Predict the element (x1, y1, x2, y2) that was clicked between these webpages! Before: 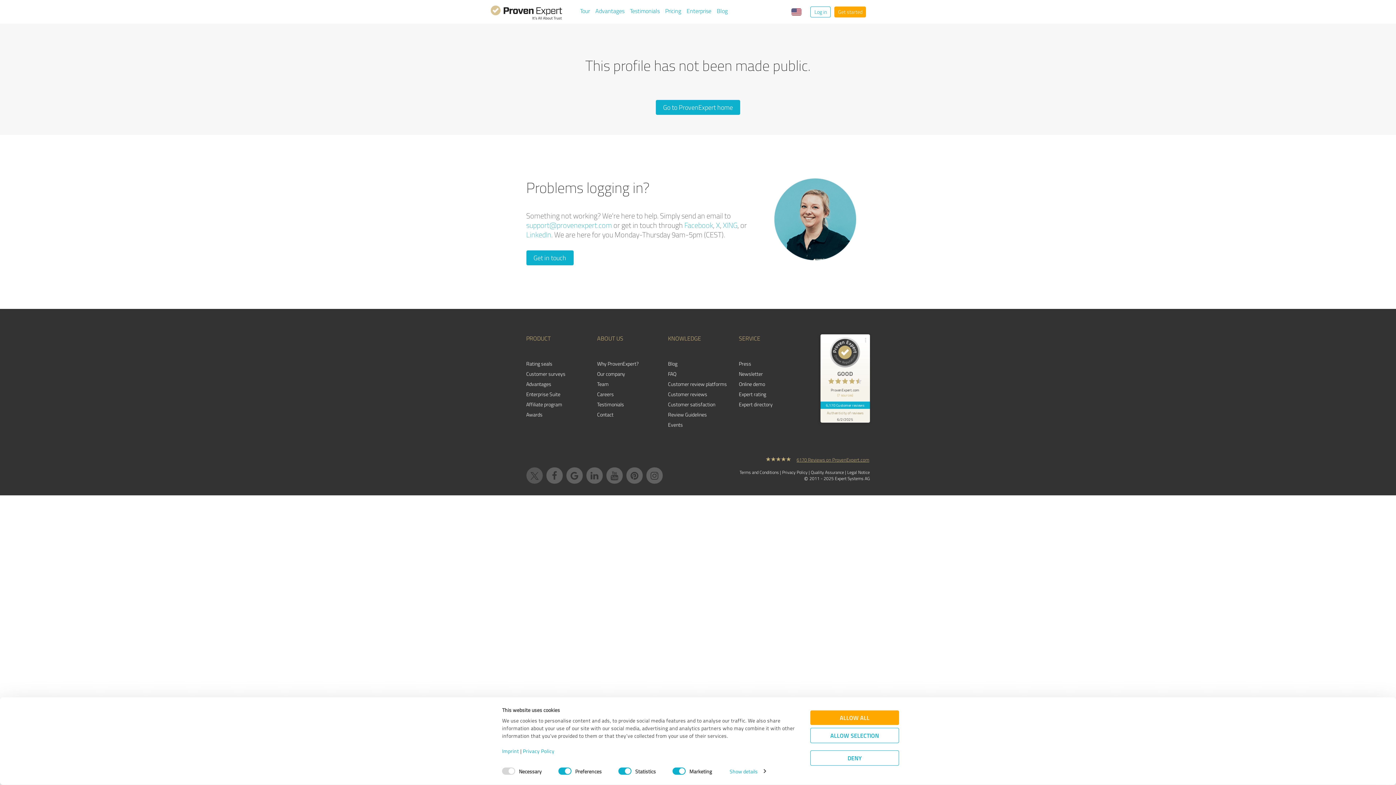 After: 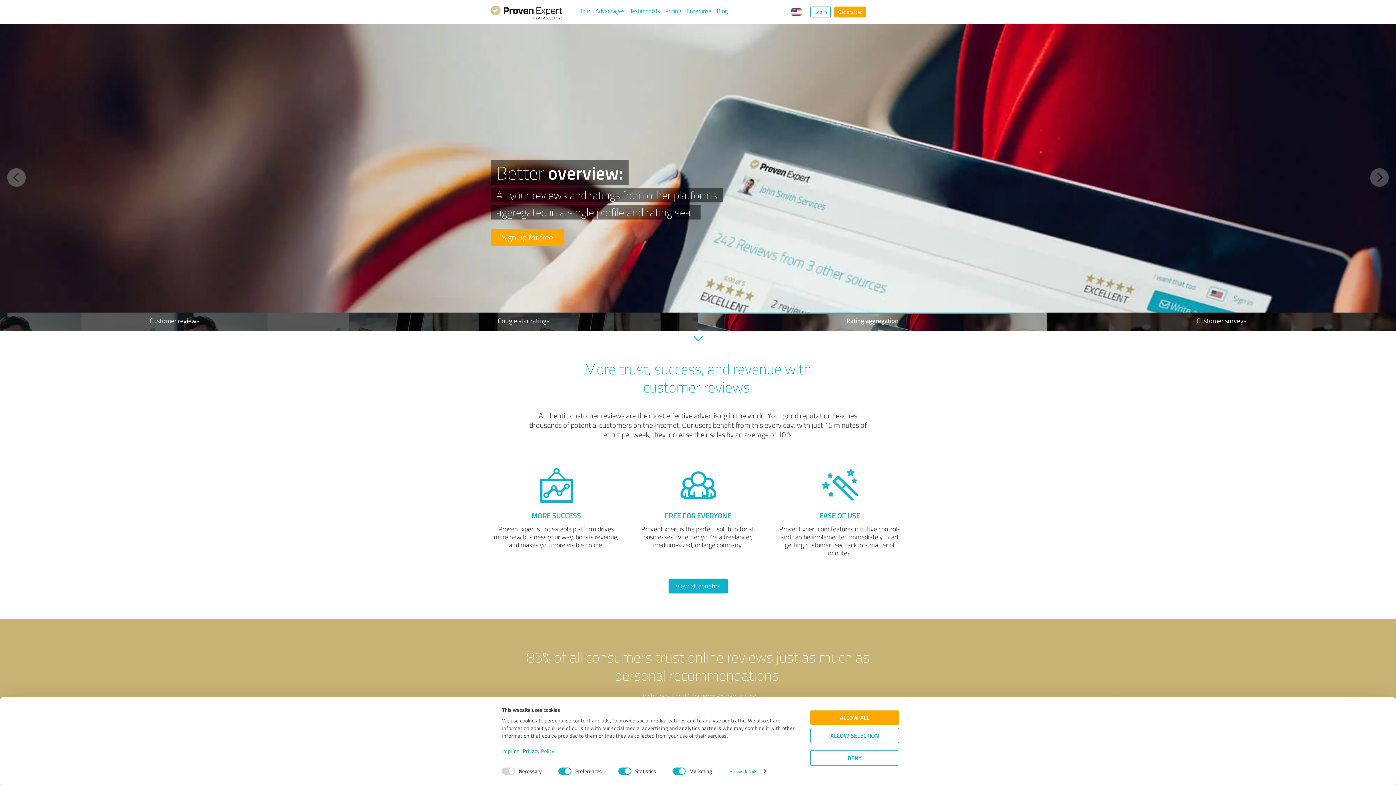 Action: bbox: (490, 5, 562, 22)